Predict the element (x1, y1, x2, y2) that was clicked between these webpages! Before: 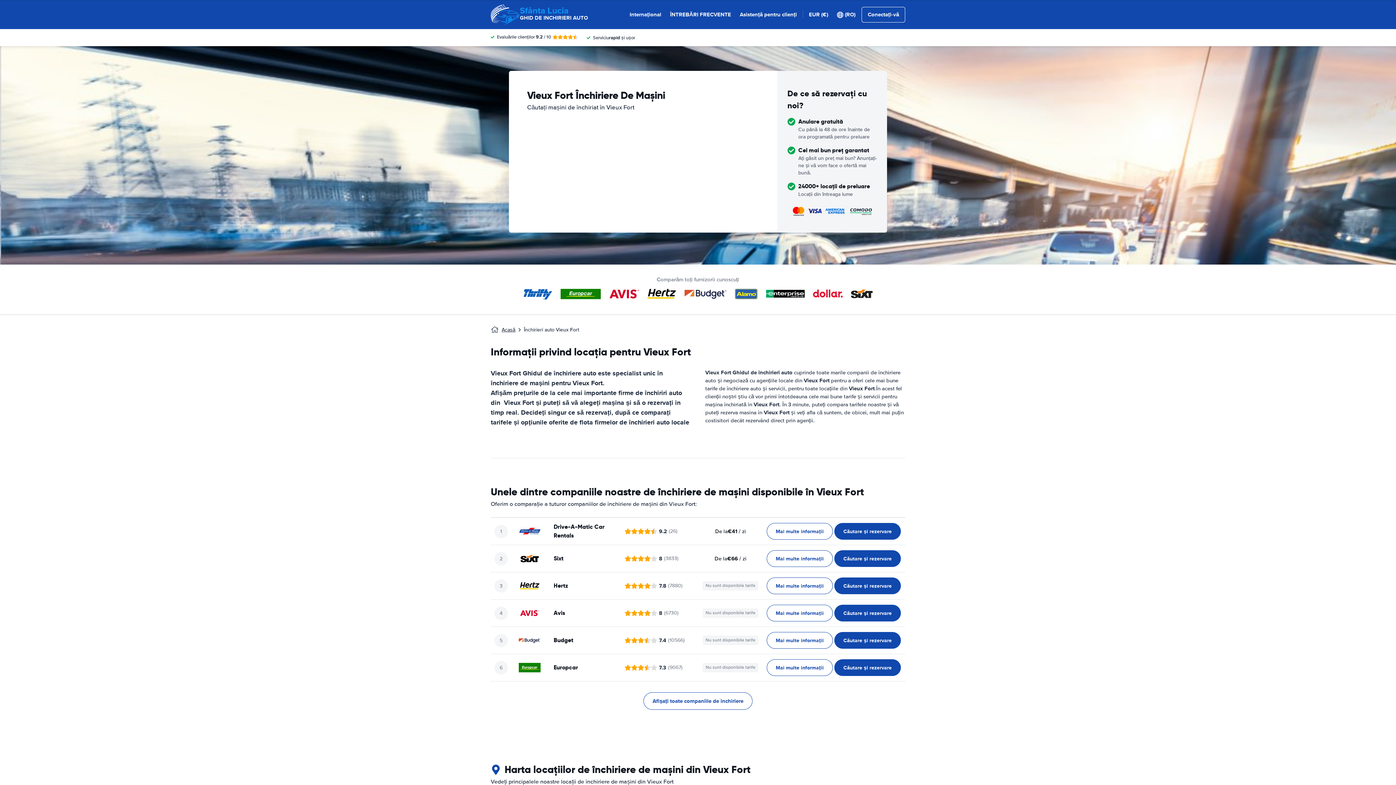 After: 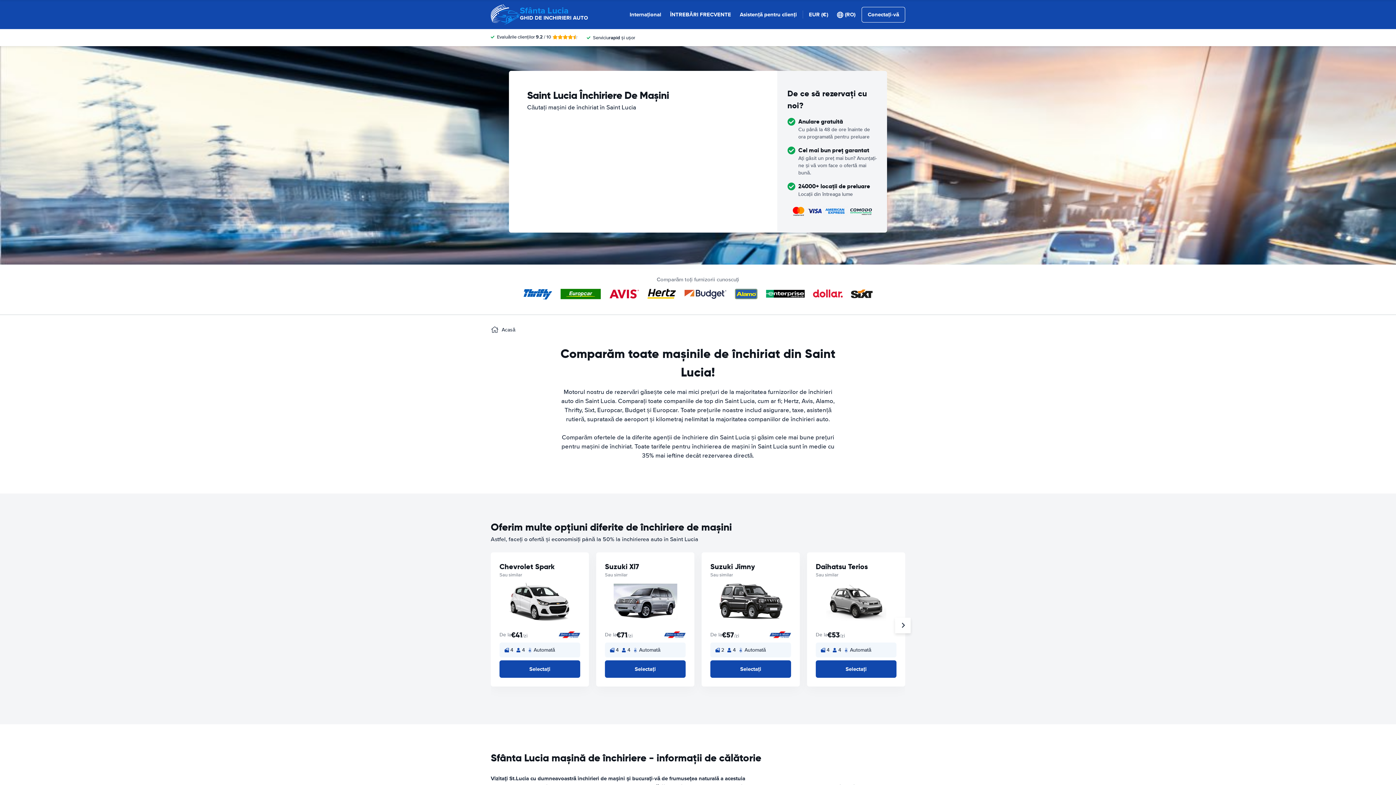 Action: label: Acasă bbox: (501, 326, 515, 333)